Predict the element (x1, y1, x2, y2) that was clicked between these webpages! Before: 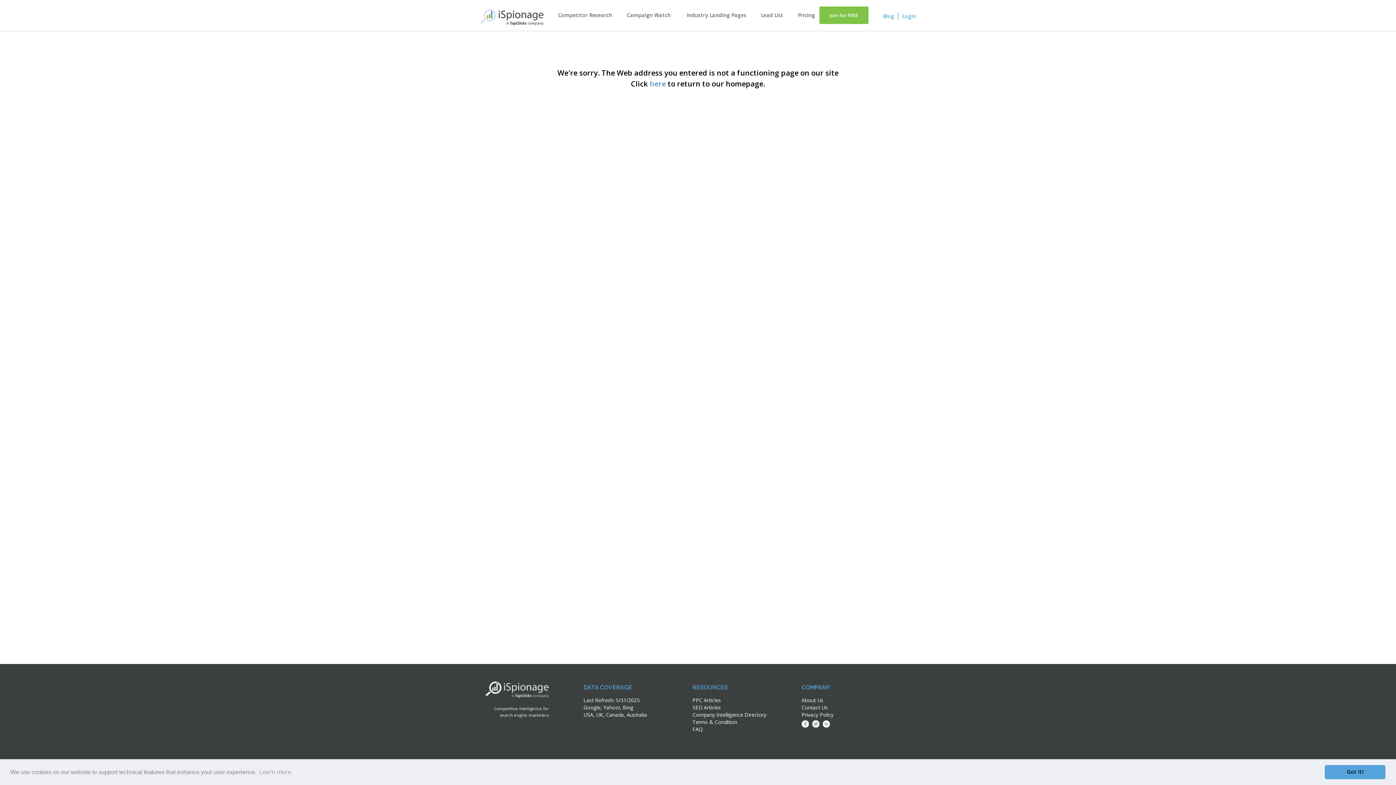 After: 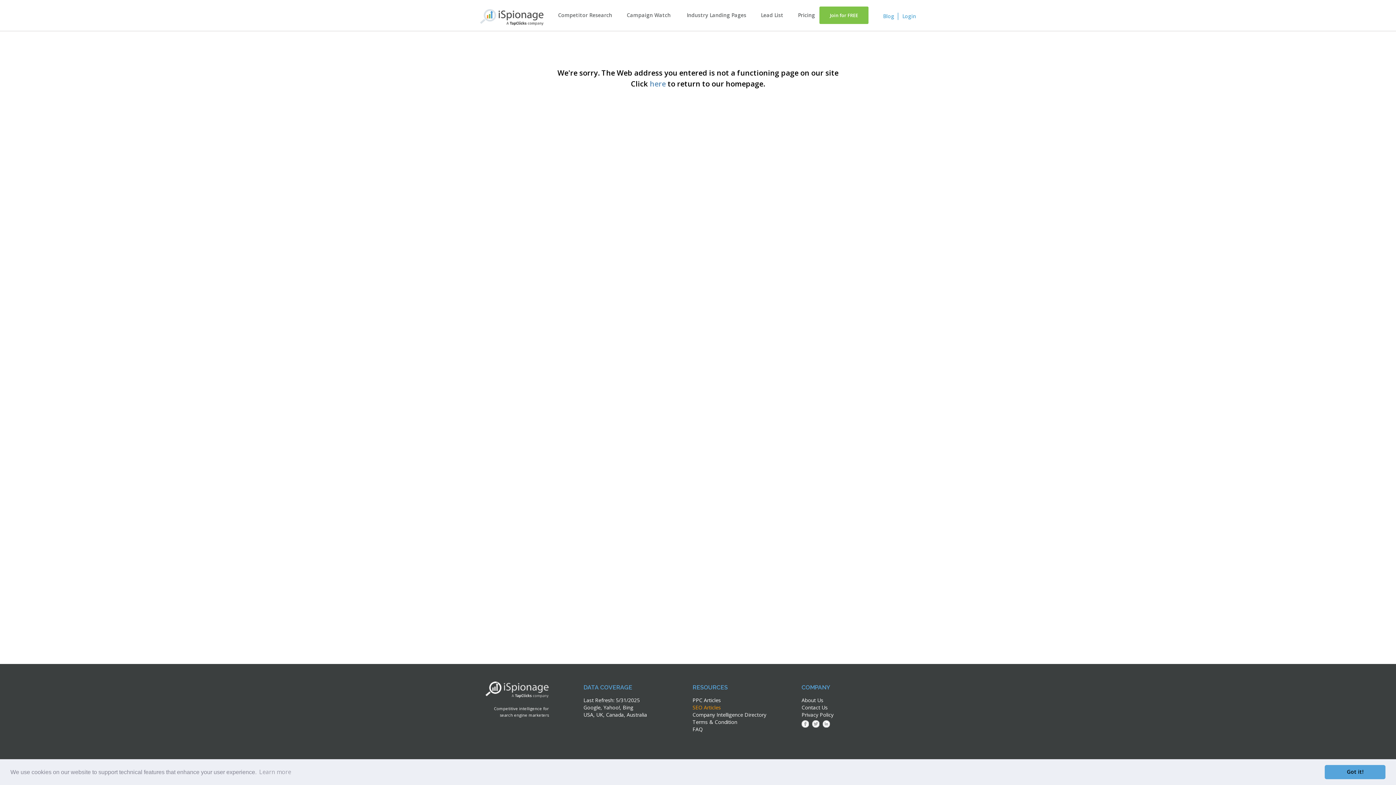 Action: label: SEO Articles bbox: (692, 704, 721, 711)